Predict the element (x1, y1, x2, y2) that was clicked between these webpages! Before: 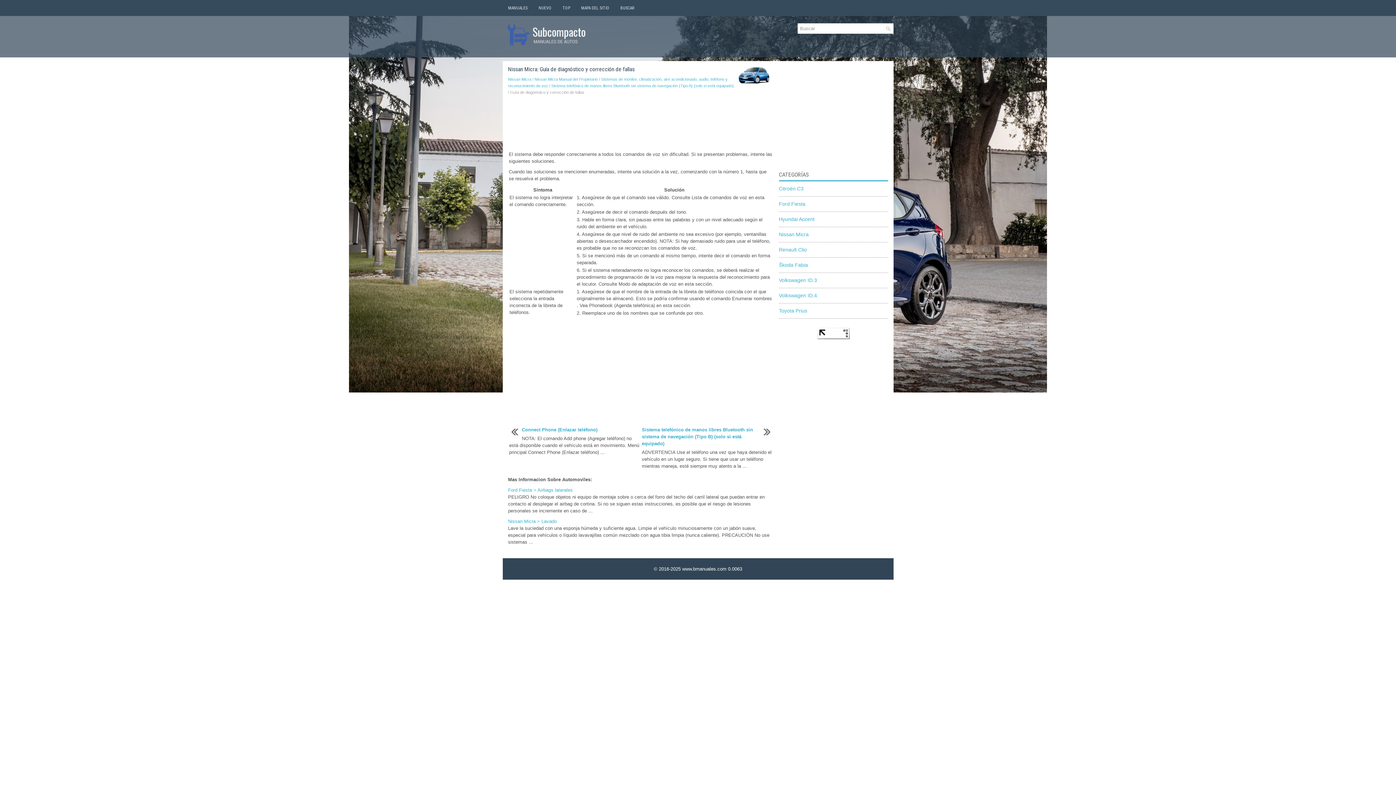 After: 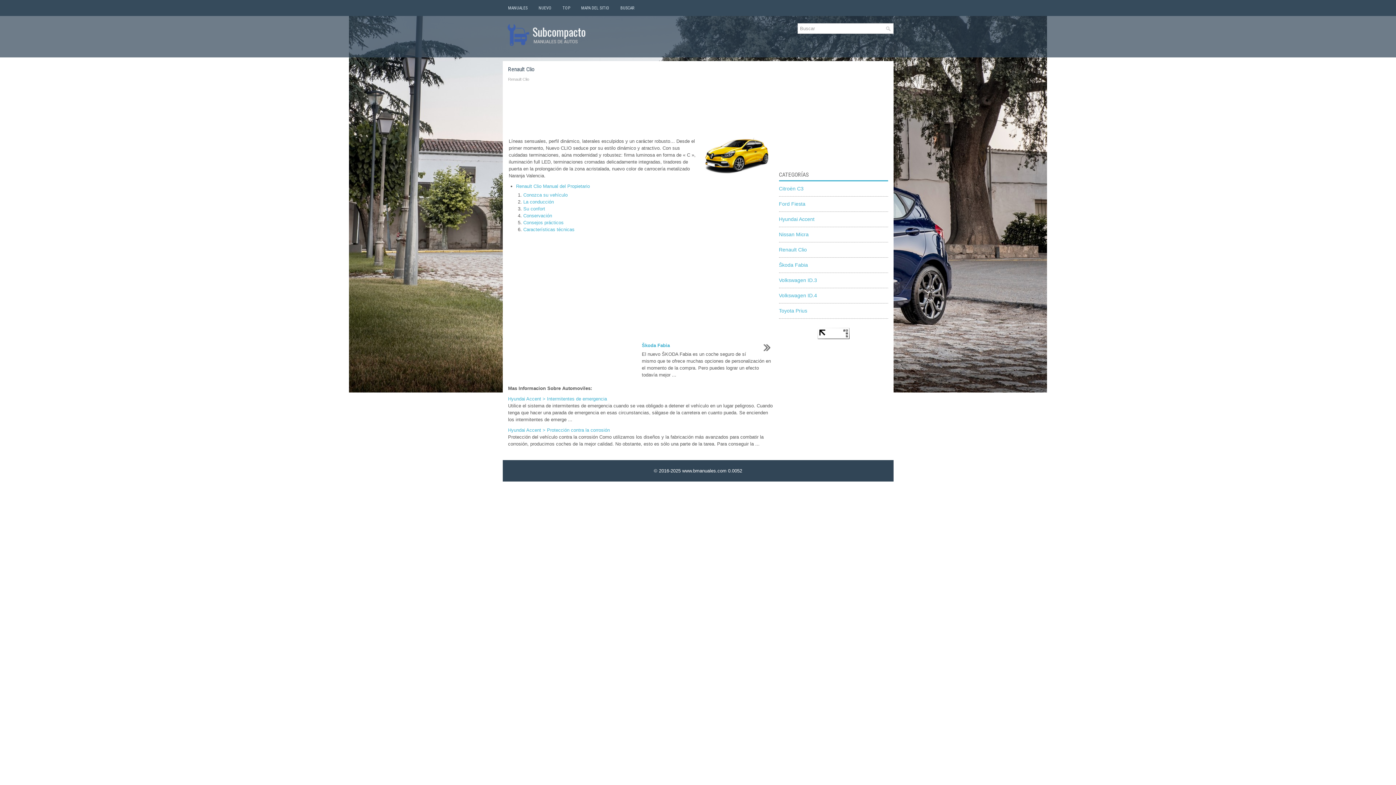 Action: label: Renault Clio bbox: (779, 246, 807, 252)